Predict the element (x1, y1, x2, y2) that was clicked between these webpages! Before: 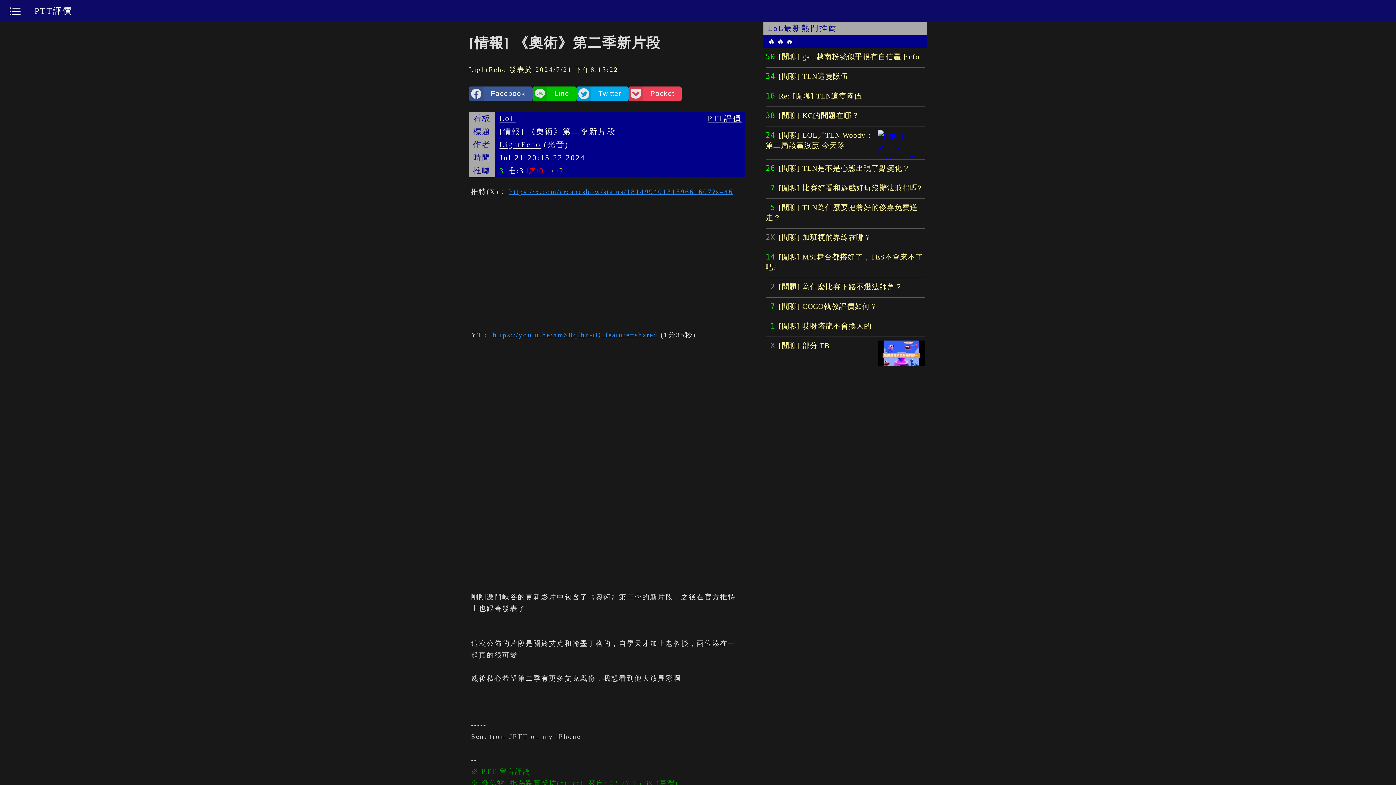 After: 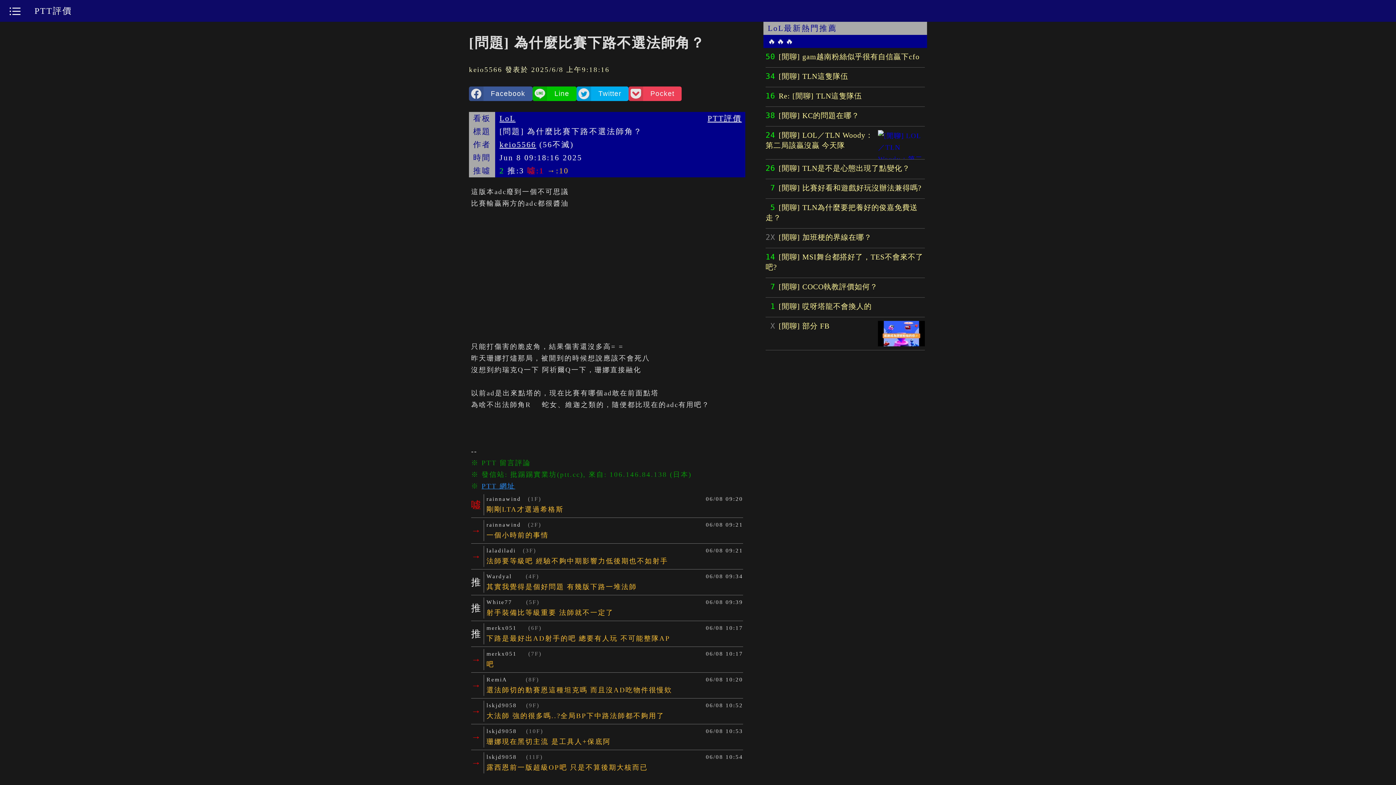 Action: bbox: (765, 278, 925, 297) label:  2 [問題] 為什麼比賽下路不選法師角？